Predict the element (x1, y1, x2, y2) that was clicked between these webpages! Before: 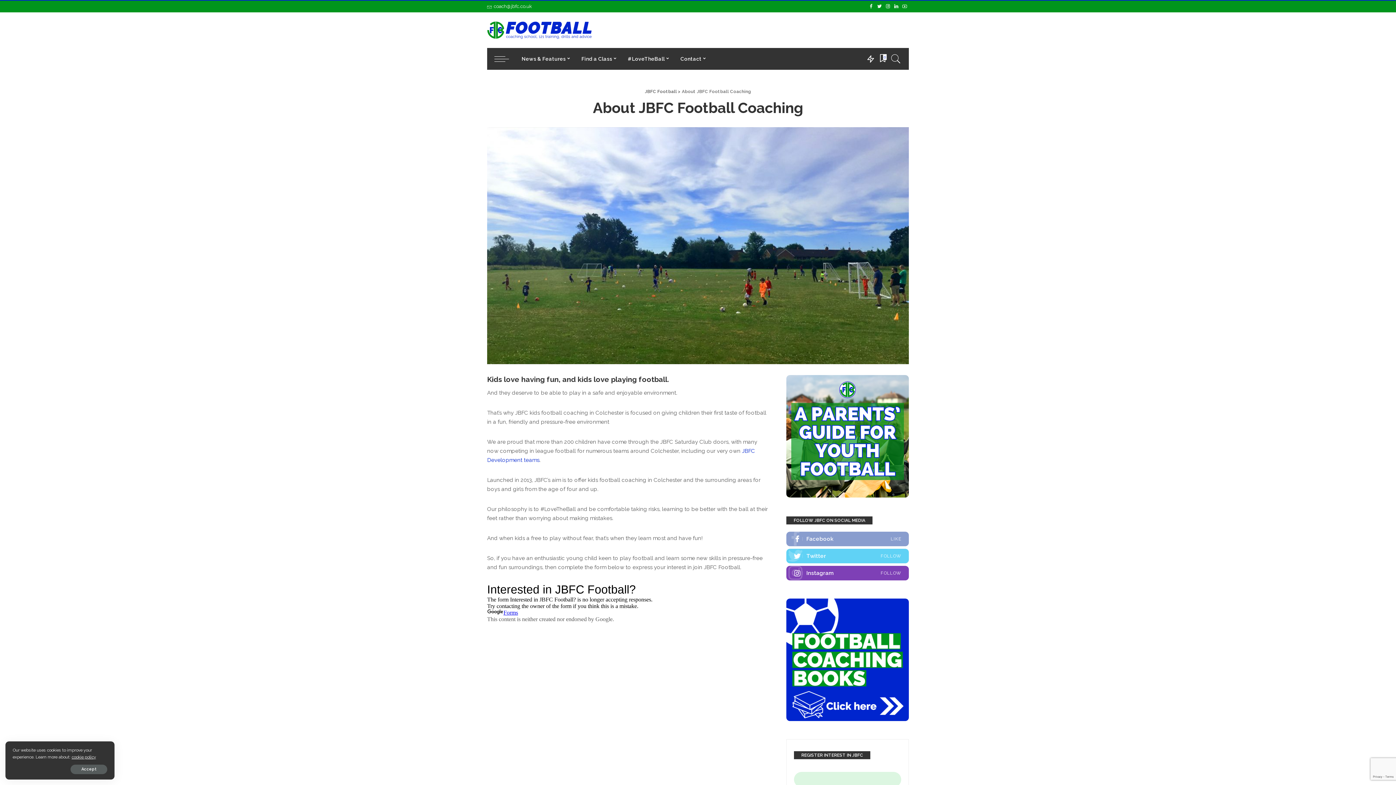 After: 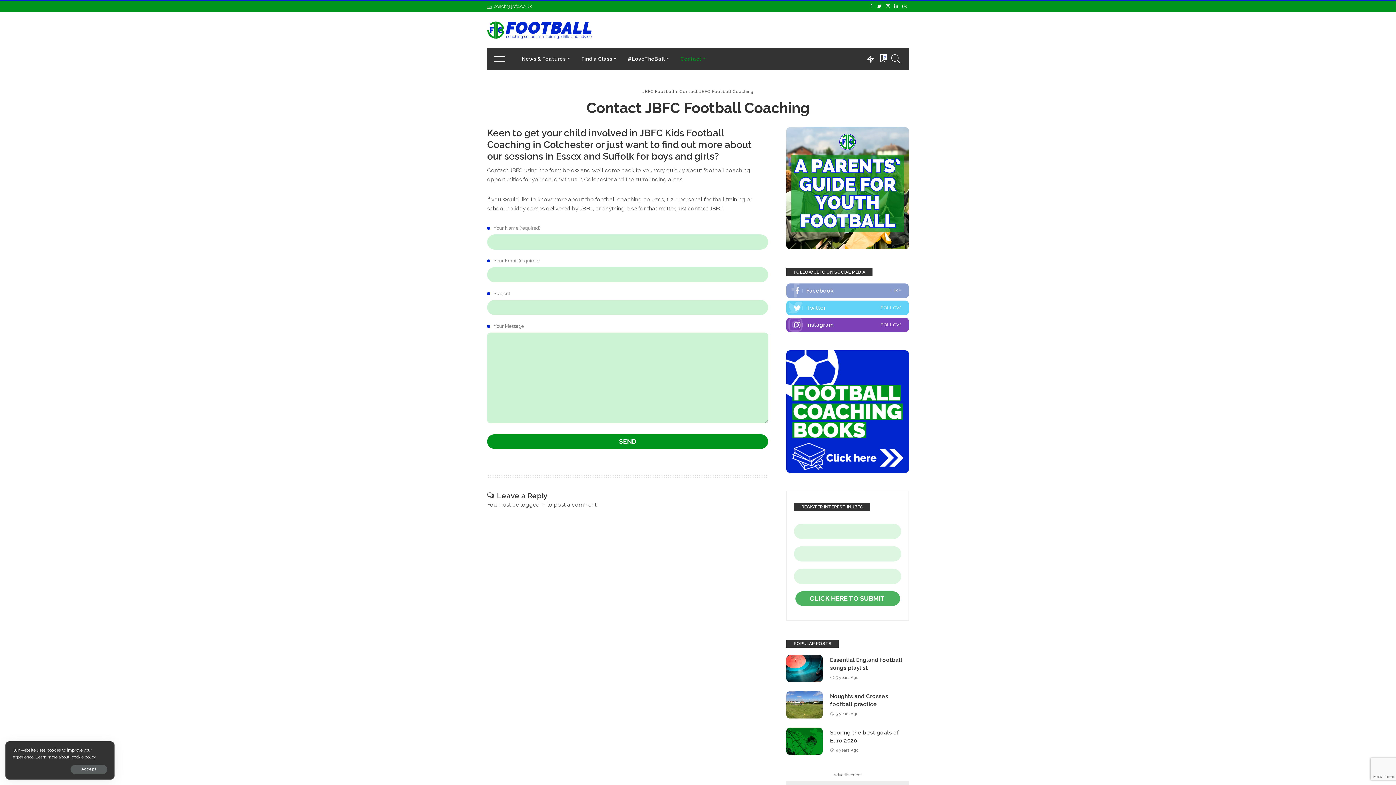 Action: label: Contact bbox: (675, 47, 712, 69)